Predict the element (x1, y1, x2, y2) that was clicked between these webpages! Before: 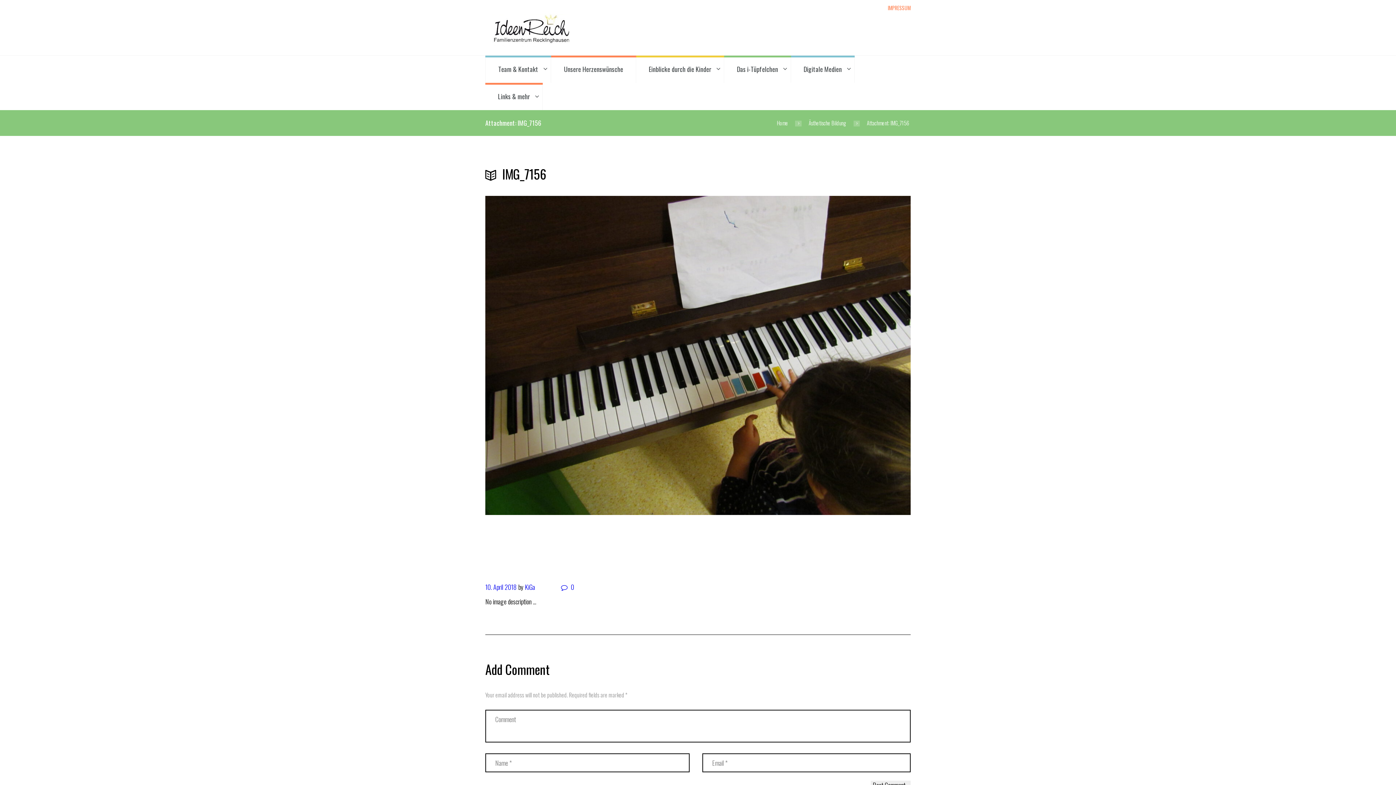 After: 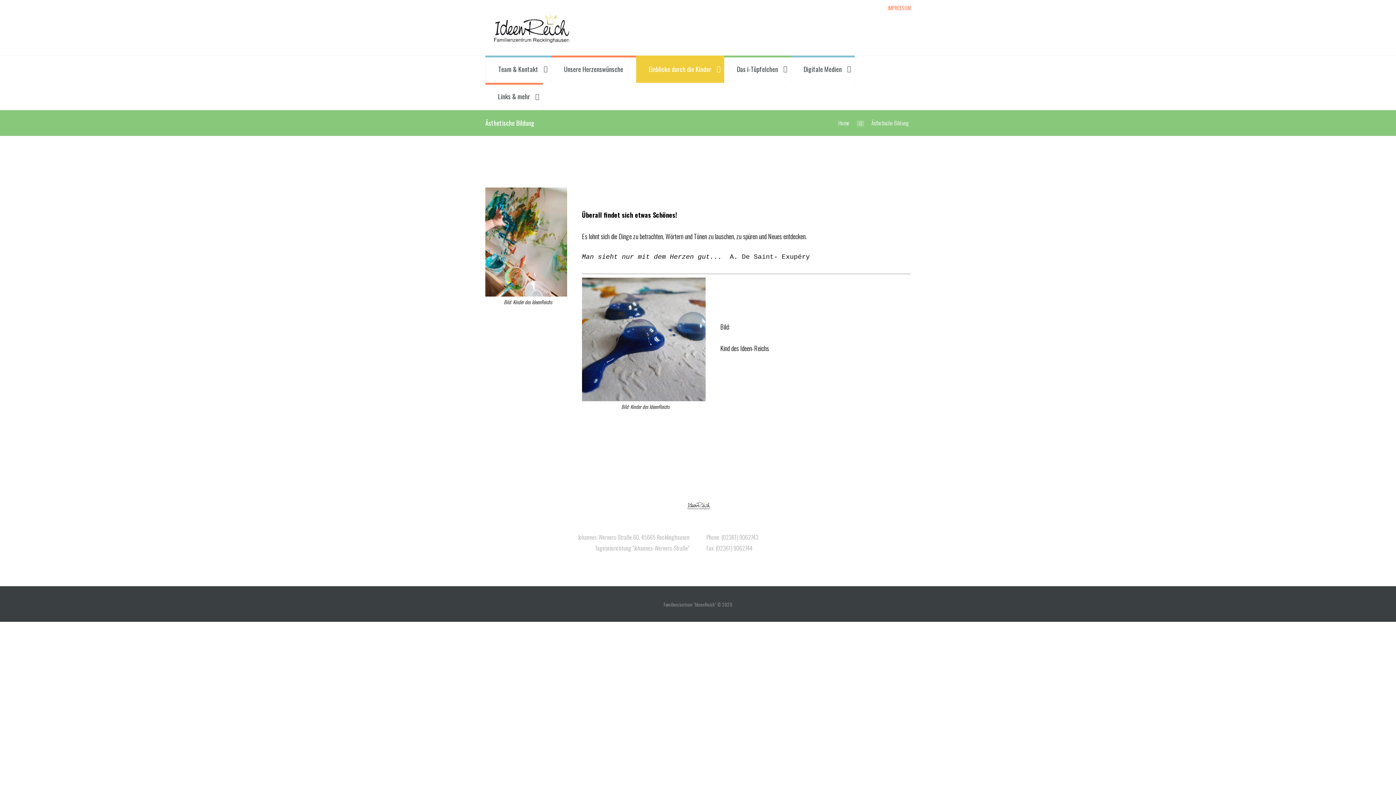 Action: label: Ästhetische Bildung bbox: (808, 118, 846, 126)